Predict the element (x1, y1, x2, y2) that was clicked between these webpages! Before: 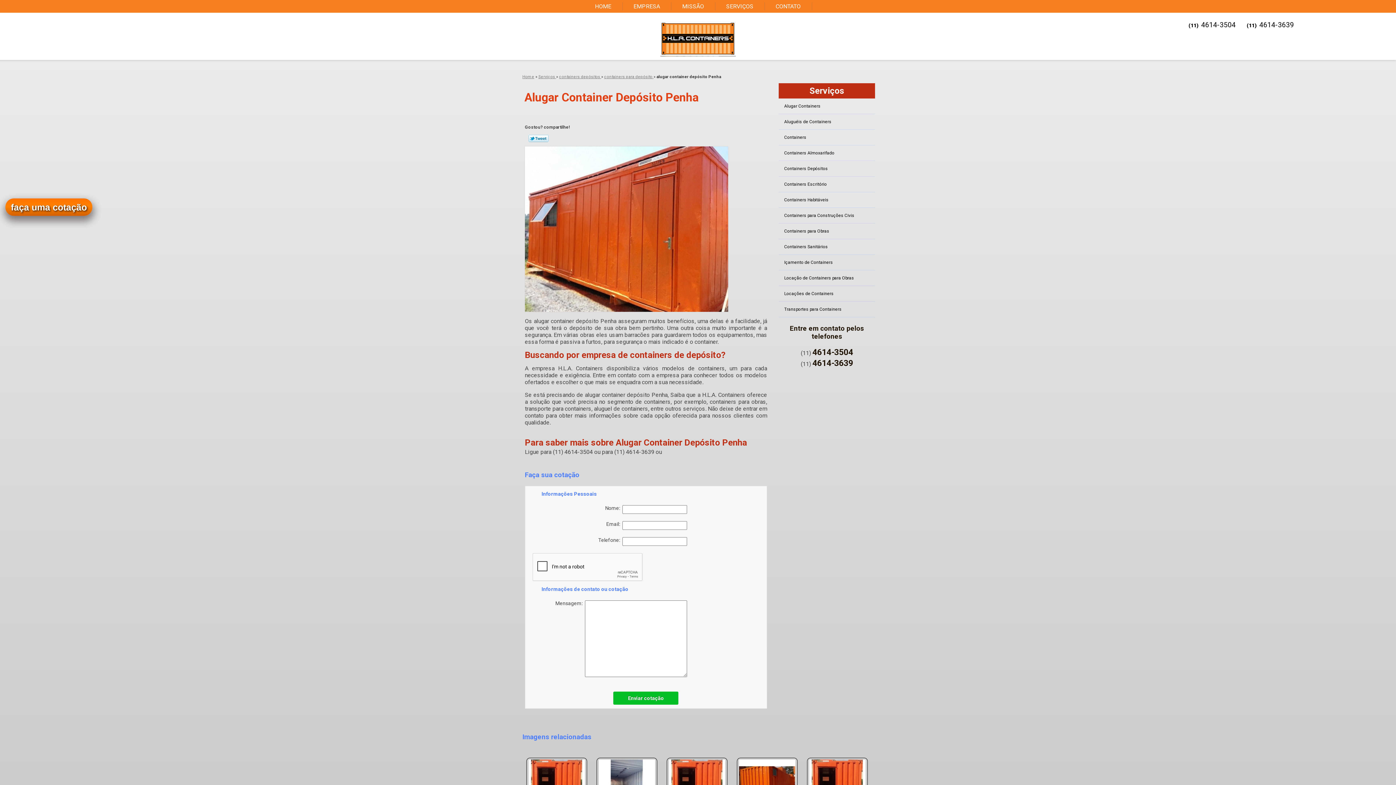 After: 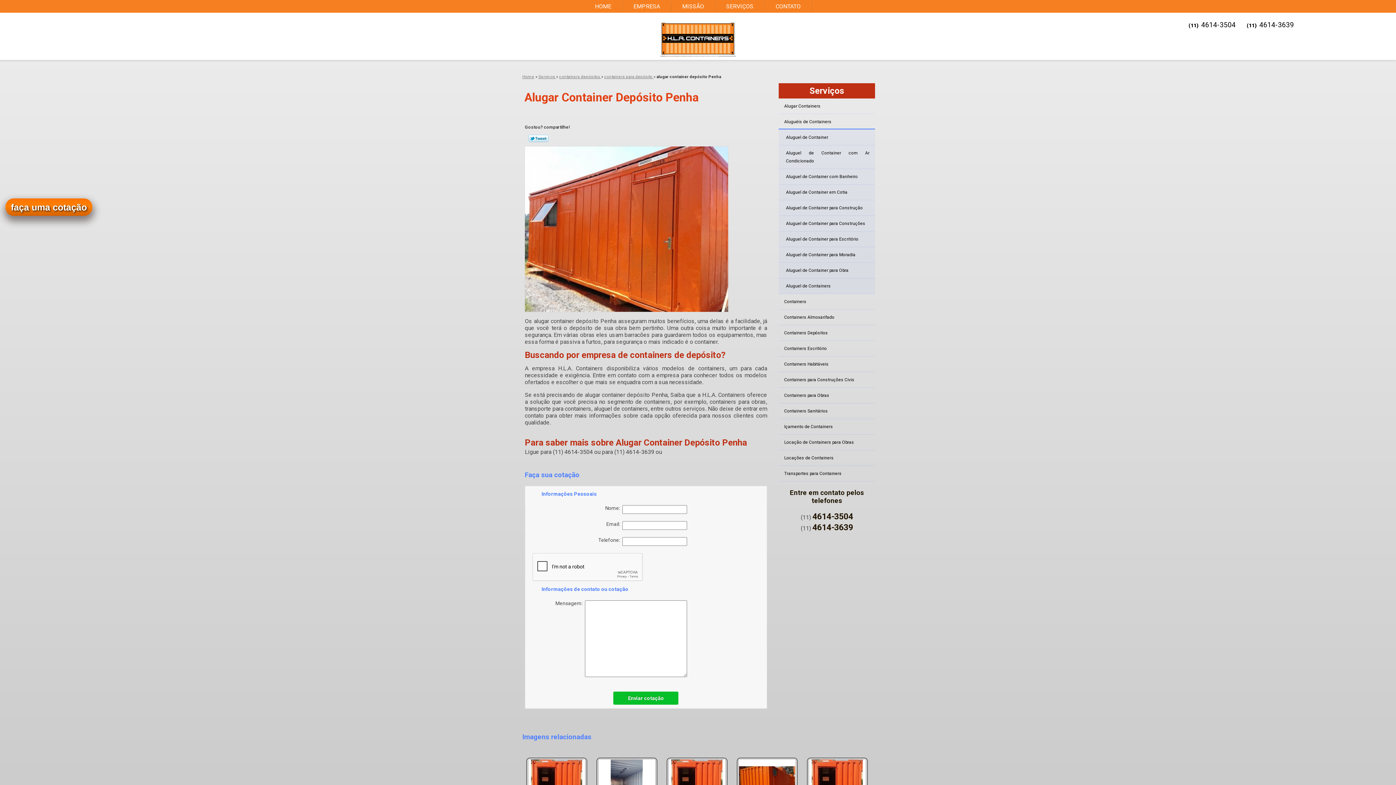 Action: bbox: (779, 114, 875, 129) label: Aluguéis de Containers 